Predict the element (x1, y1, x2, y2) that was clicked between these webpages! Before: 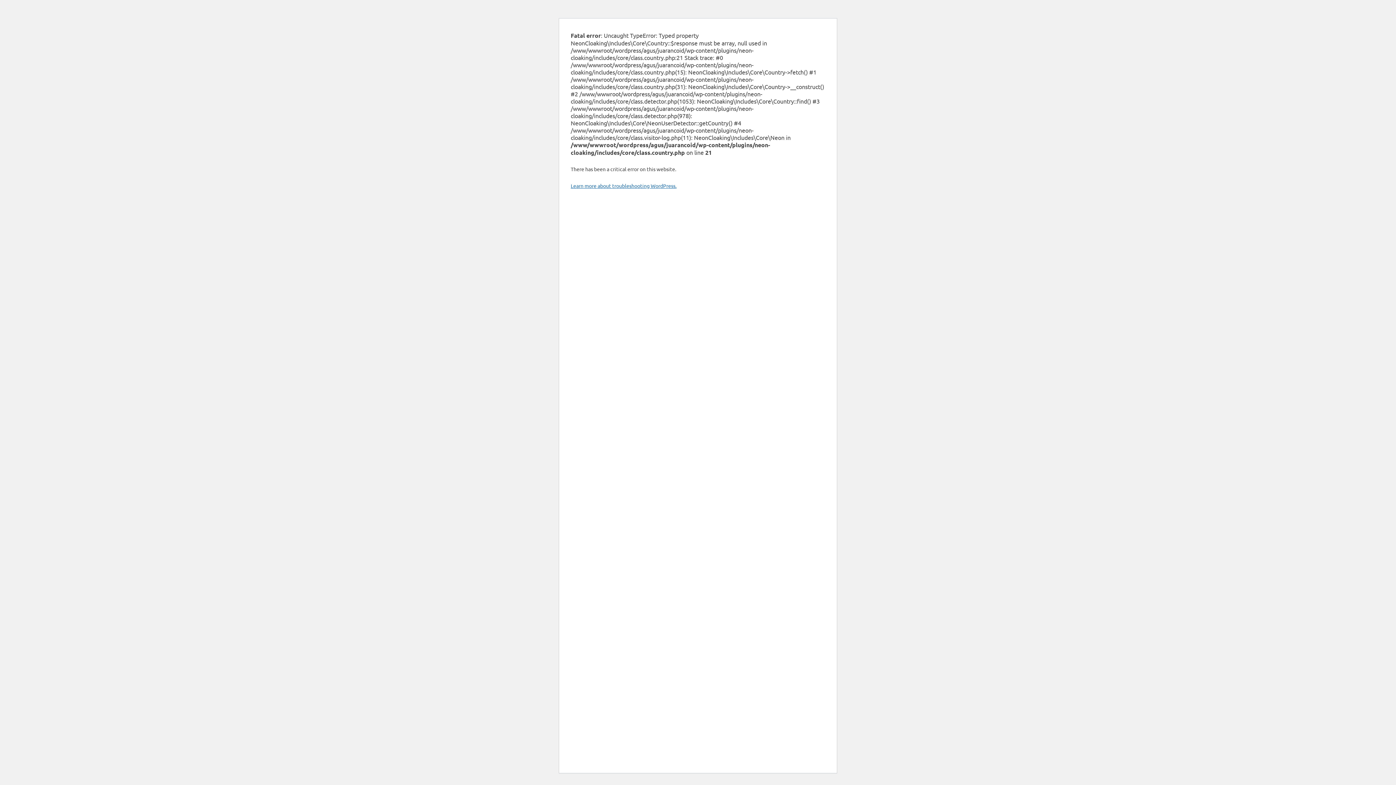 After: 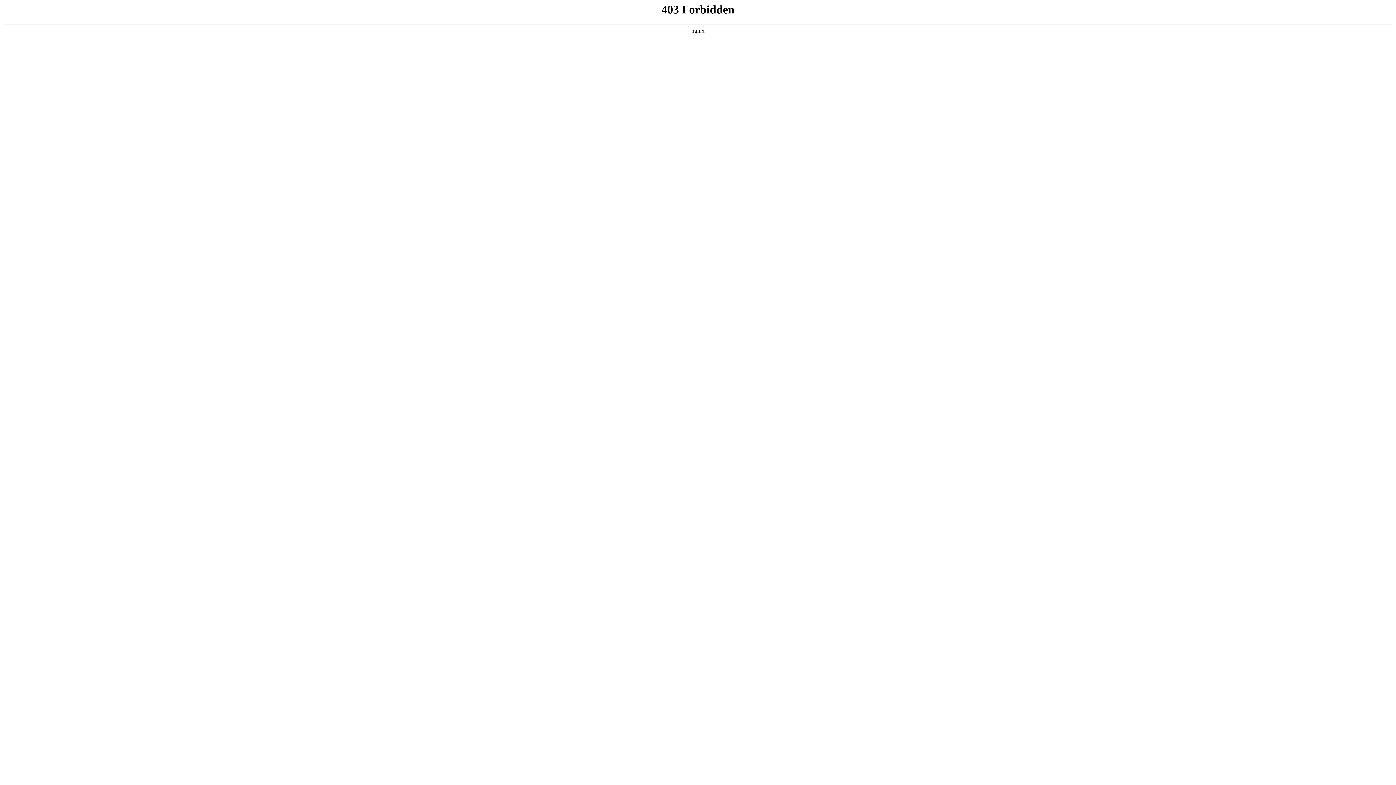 Action: bbox: (570, 182, 676, 189) label: Learn more about troubleshooting WordPress.